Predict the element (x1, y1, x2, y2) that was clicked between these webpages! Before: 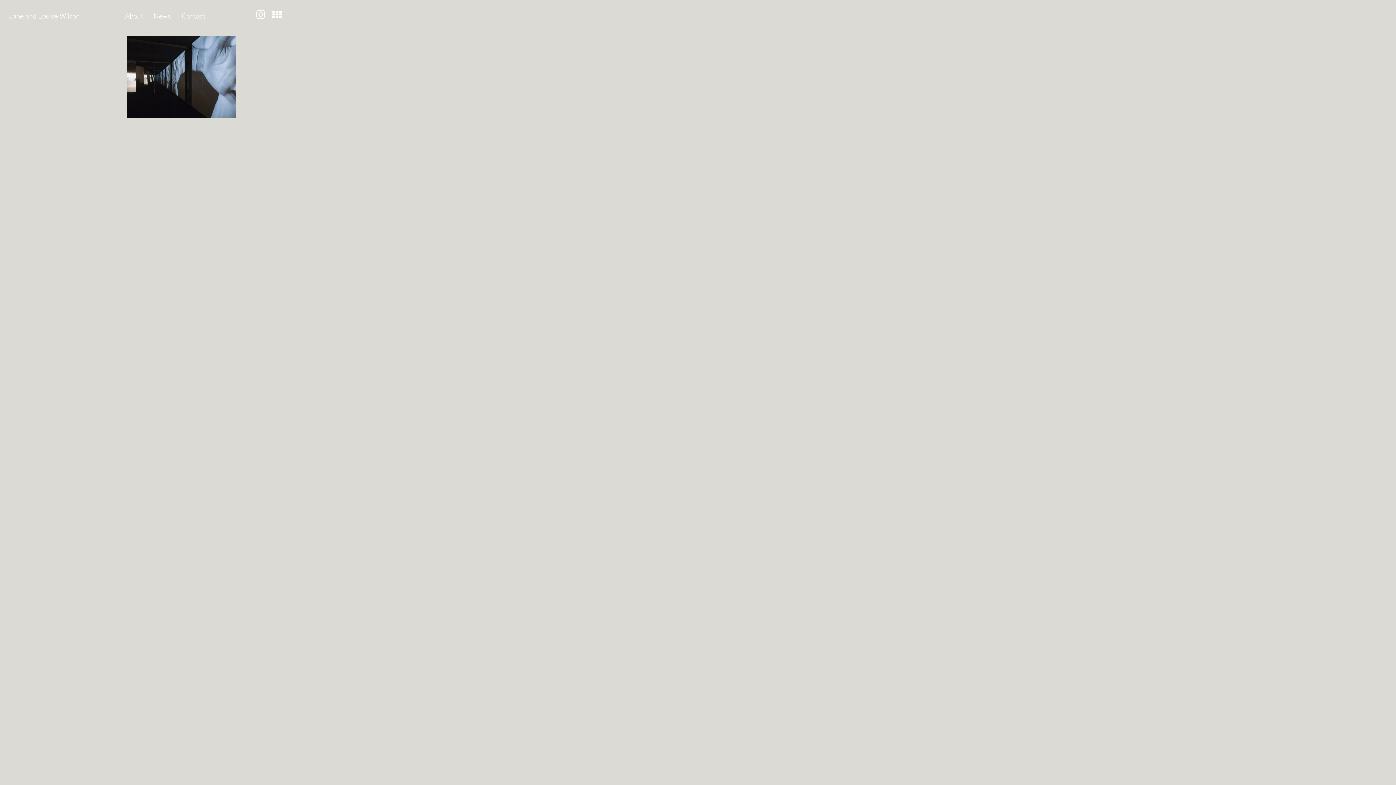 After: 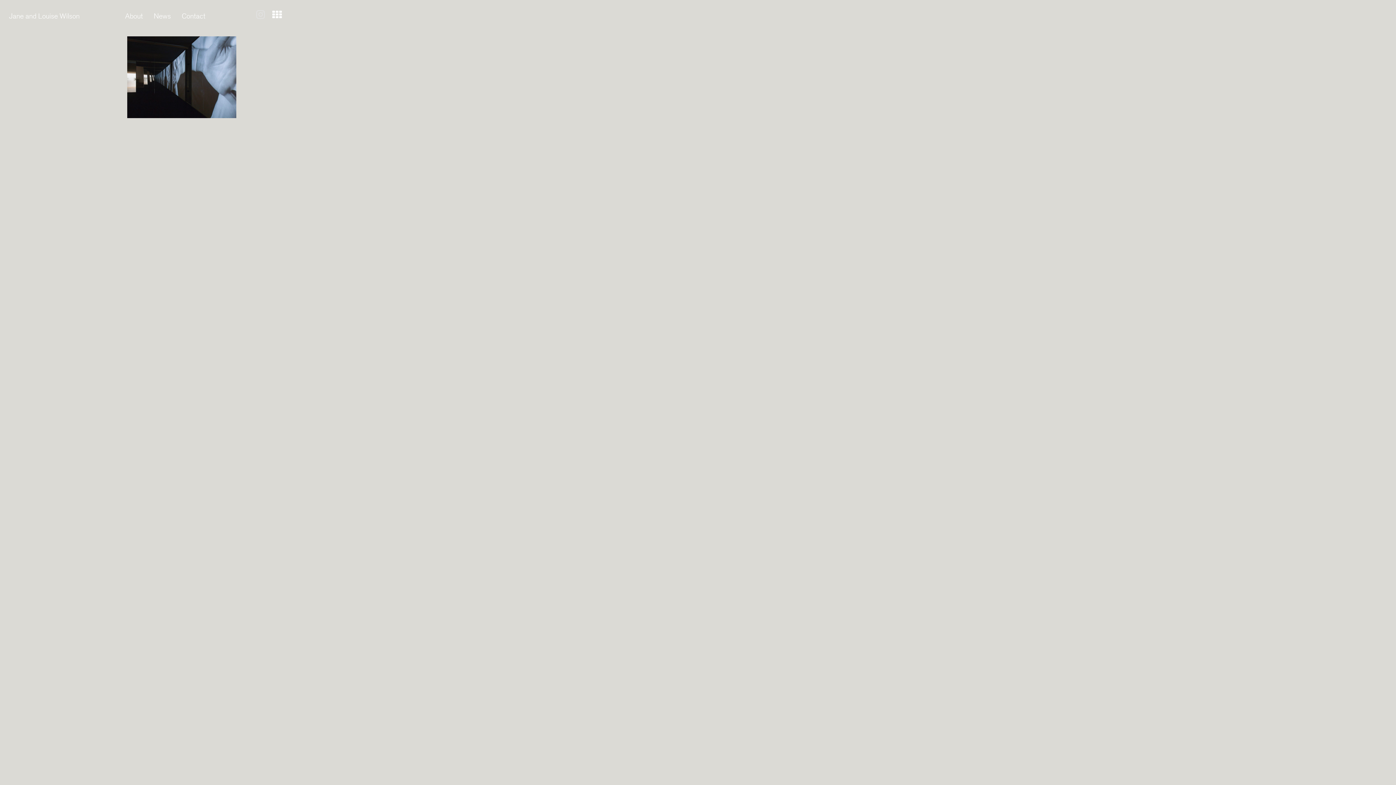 Action: bbox: (256, 9, 265, 22)